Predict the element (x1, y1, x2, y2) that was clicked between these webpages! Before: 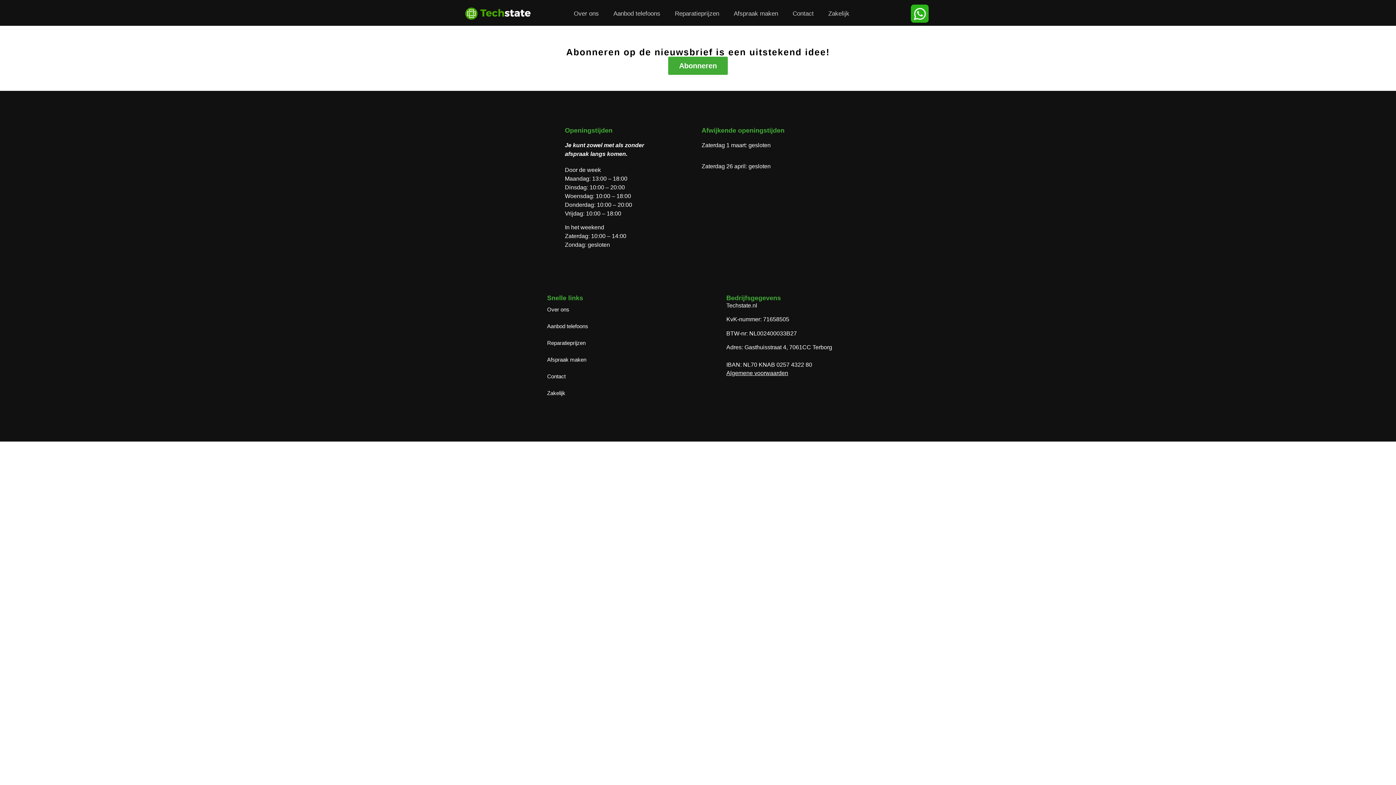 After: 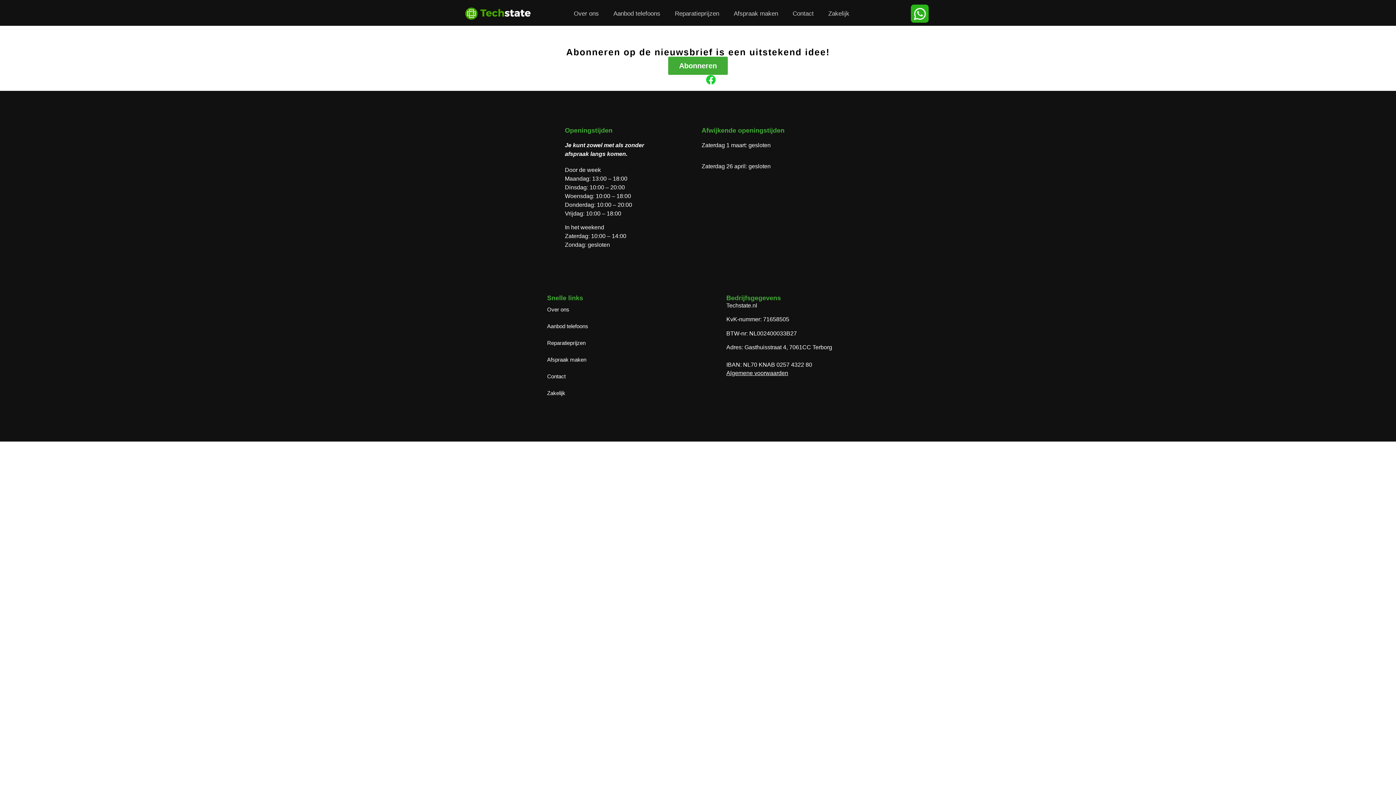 Action: label: Facebook bbox: (706, 74, 716, 84)